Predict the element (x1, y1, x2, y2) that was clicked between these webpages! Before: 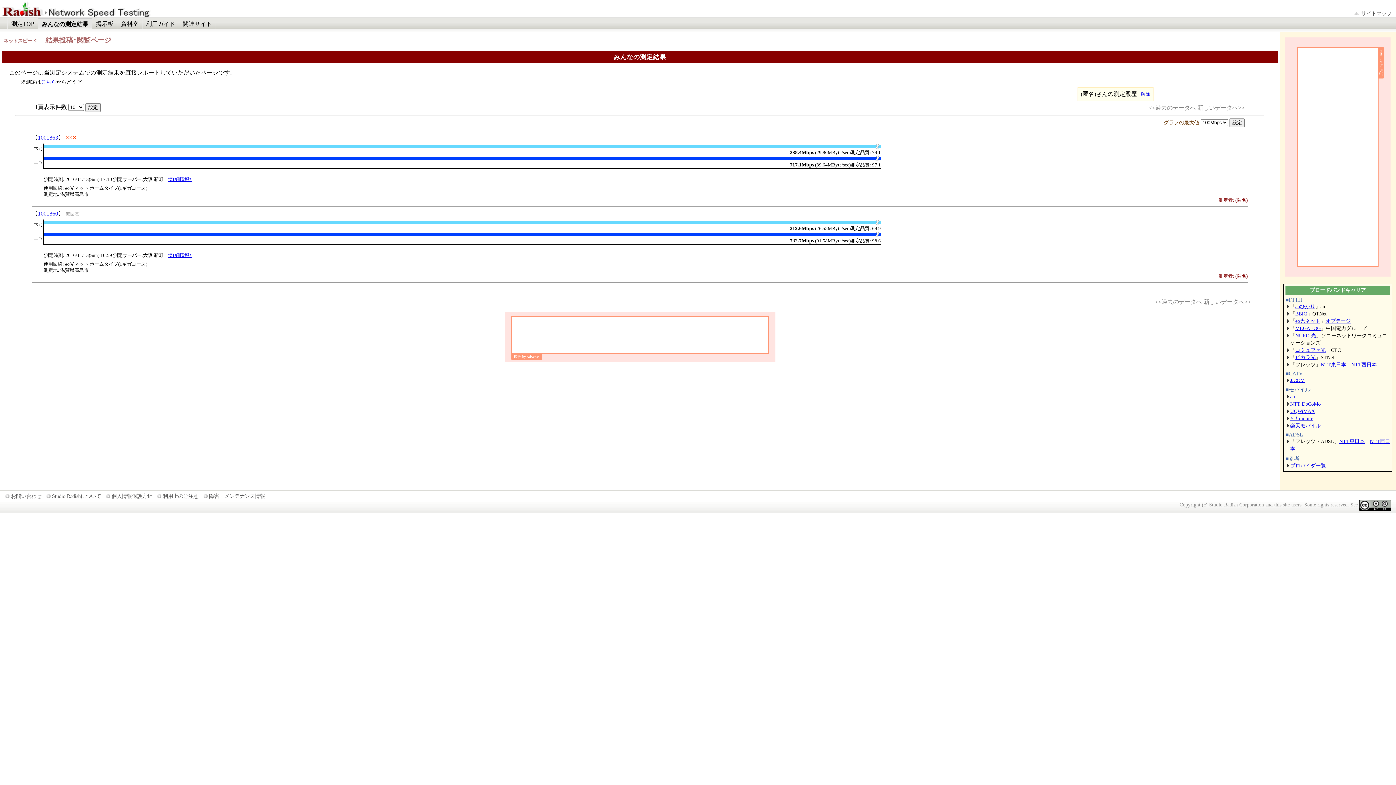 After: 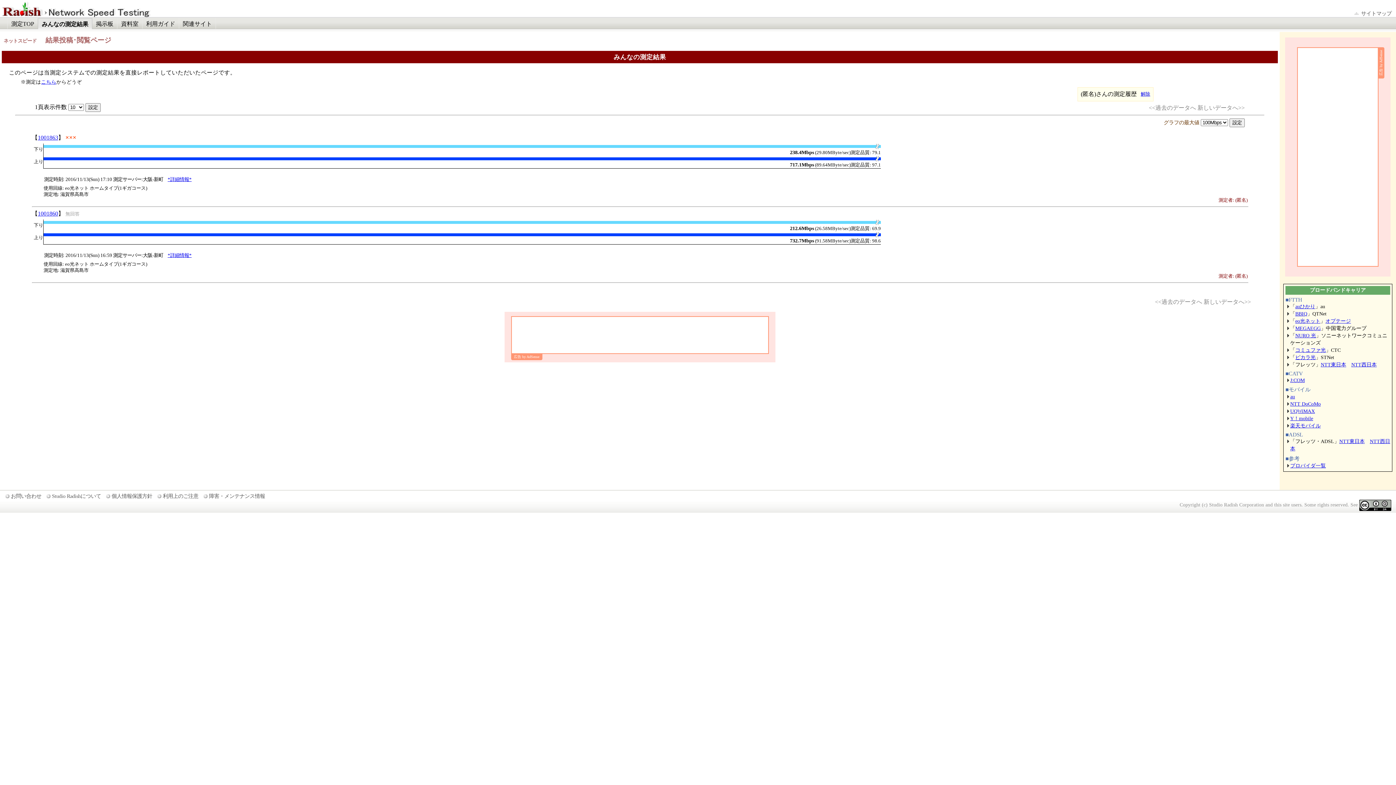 Action: label: BBIQ bbox: (1295, 311, 1307, 316)